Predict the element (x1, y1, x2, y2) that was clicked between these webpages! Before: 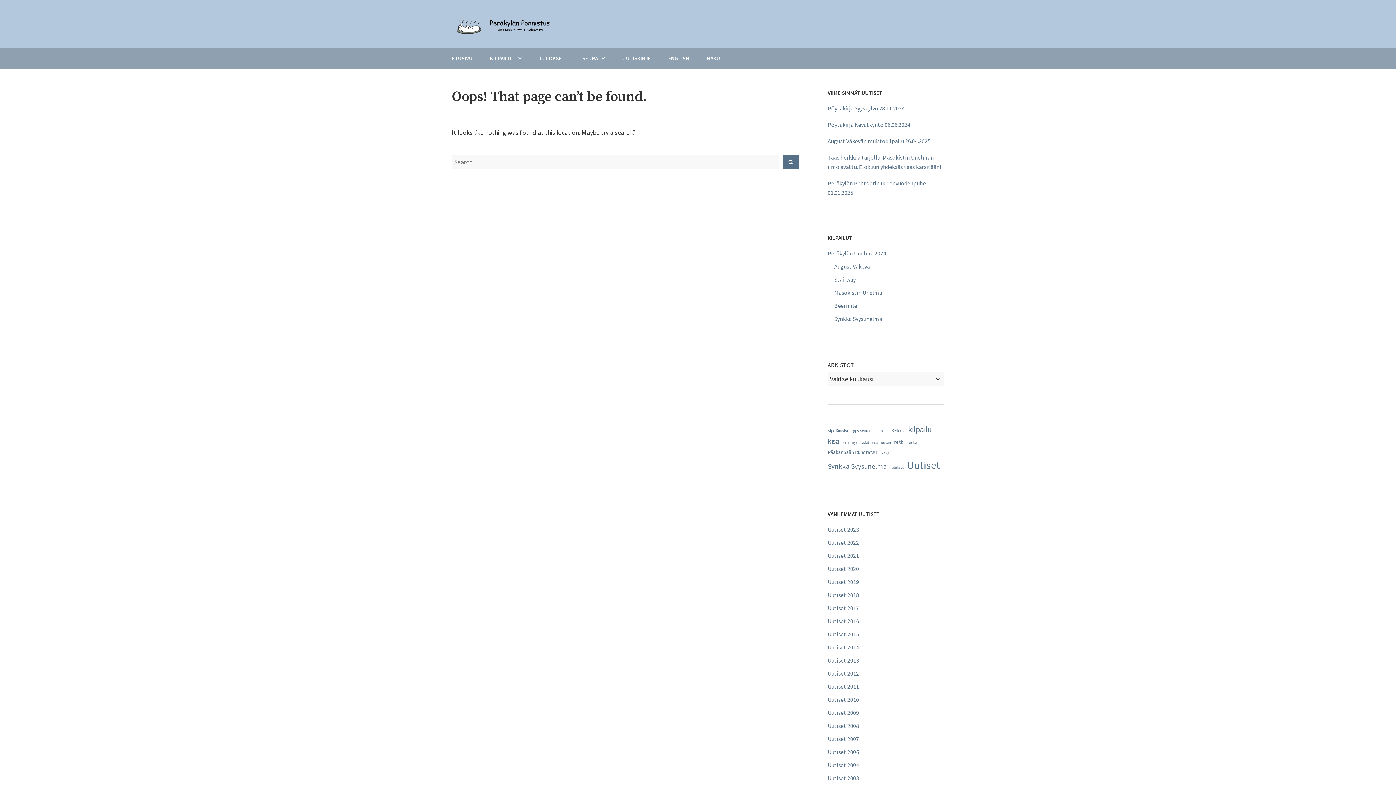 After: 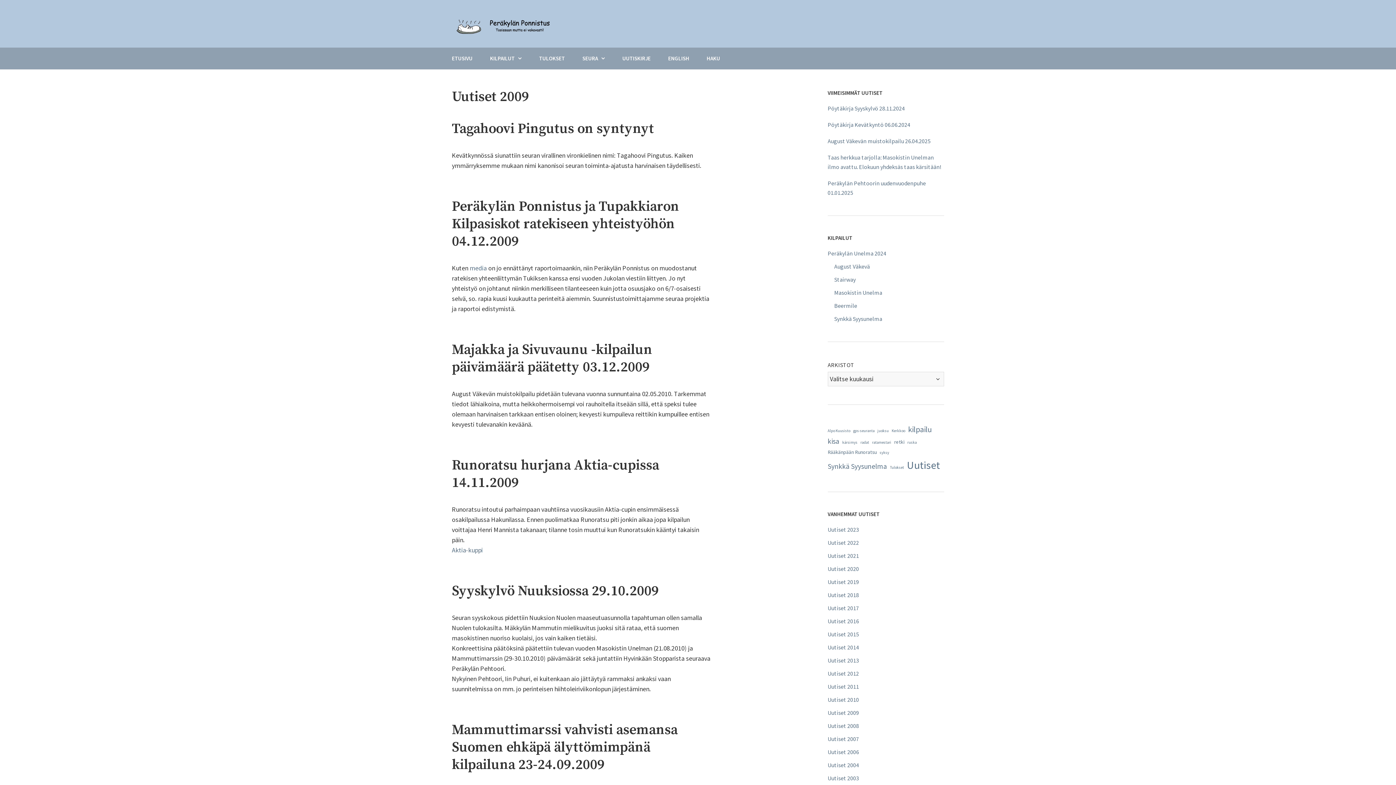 Action: bbox: (827, 709, 859, 716) label: Uutiset 2009